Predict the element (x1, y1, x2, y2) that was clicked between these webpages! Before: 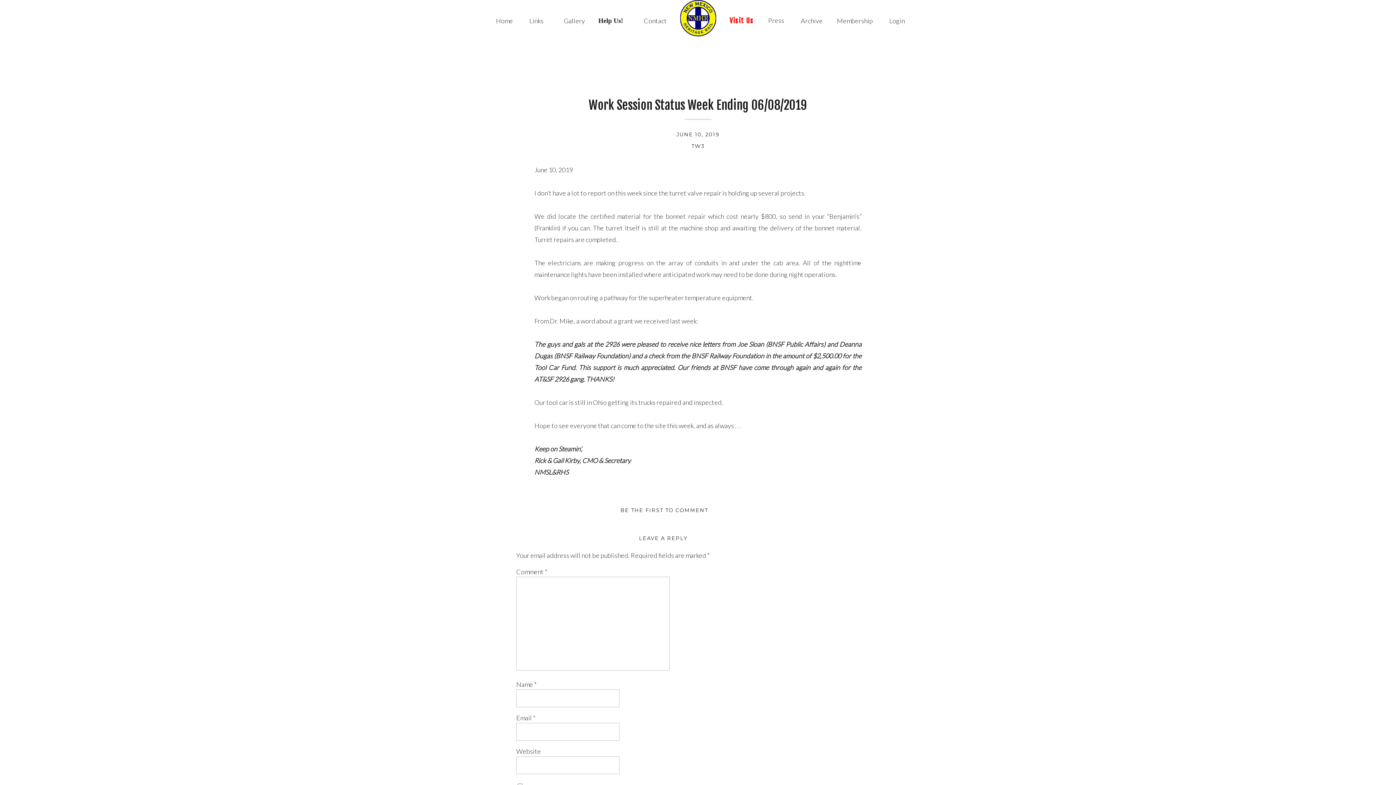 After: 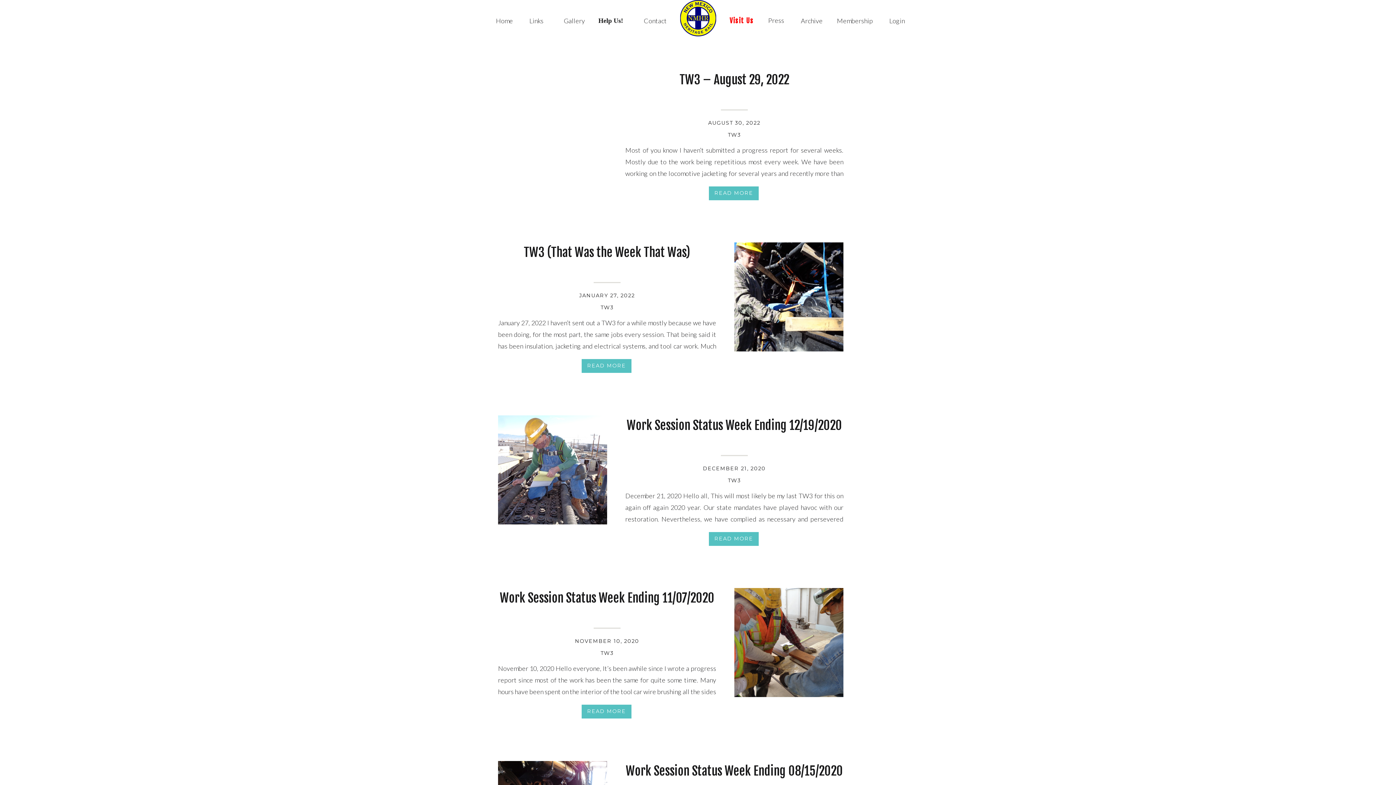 Action: label: TW3 bbox: (691, 142, 704, 149)